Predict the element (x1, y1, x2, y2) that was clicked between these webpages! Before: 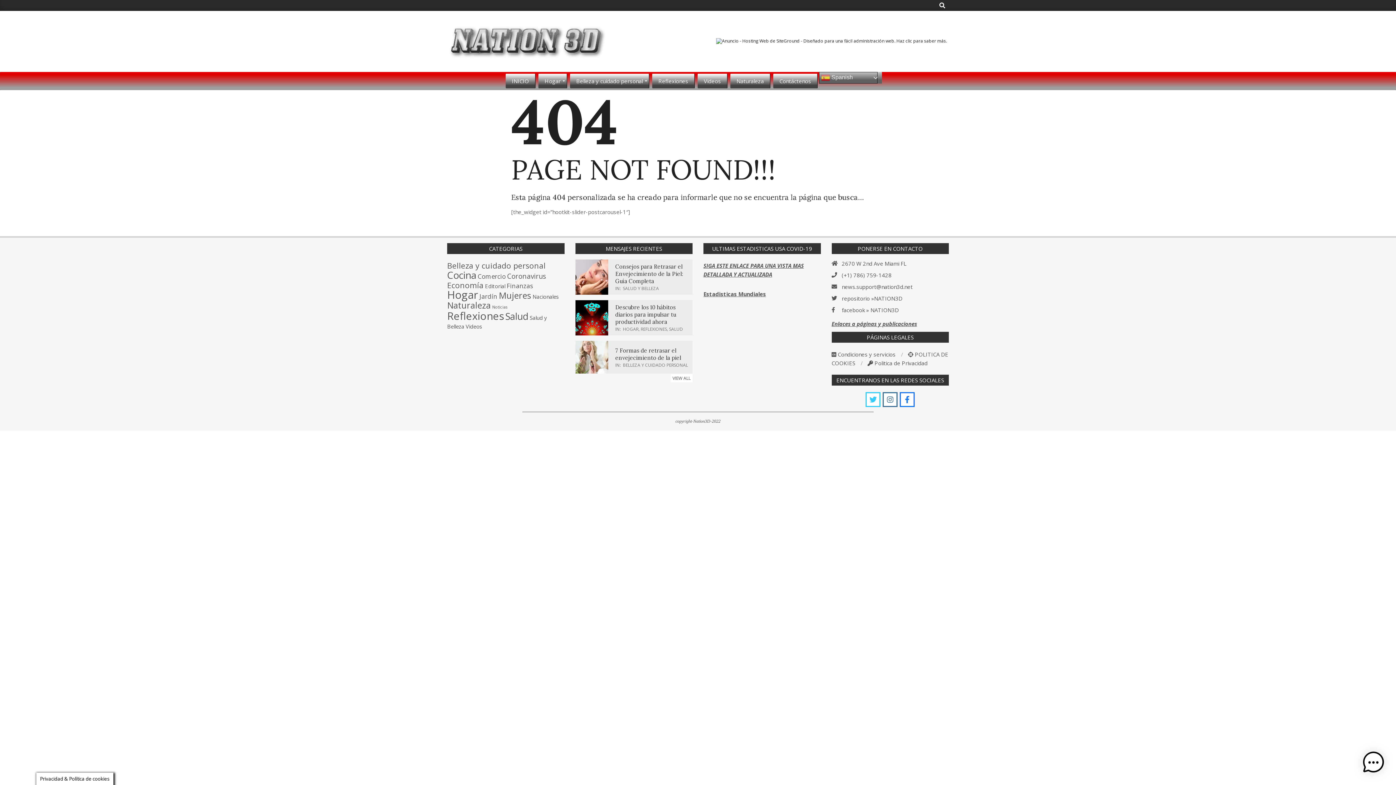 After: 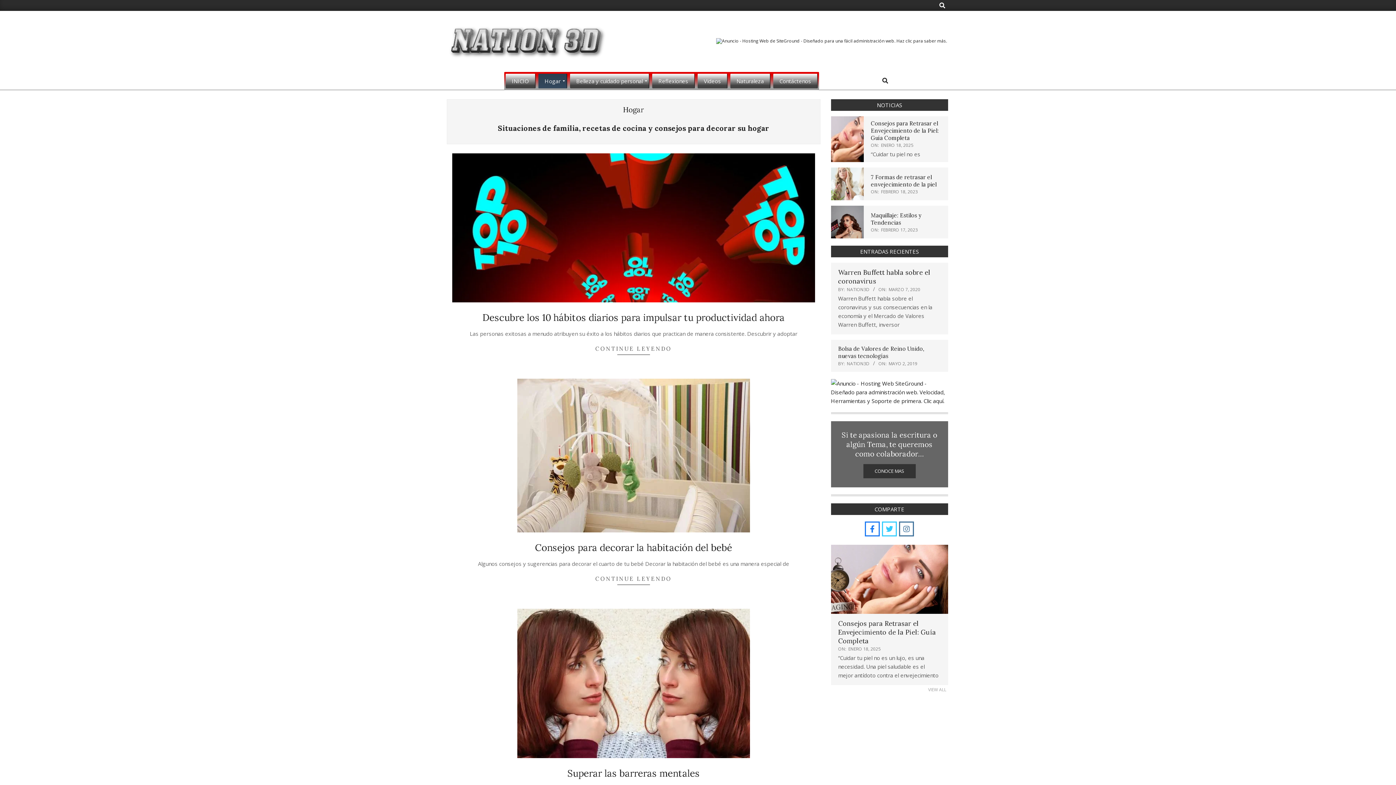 Action: label: Hogar (23 elementos) bbox: (447, 287, 478, 302)